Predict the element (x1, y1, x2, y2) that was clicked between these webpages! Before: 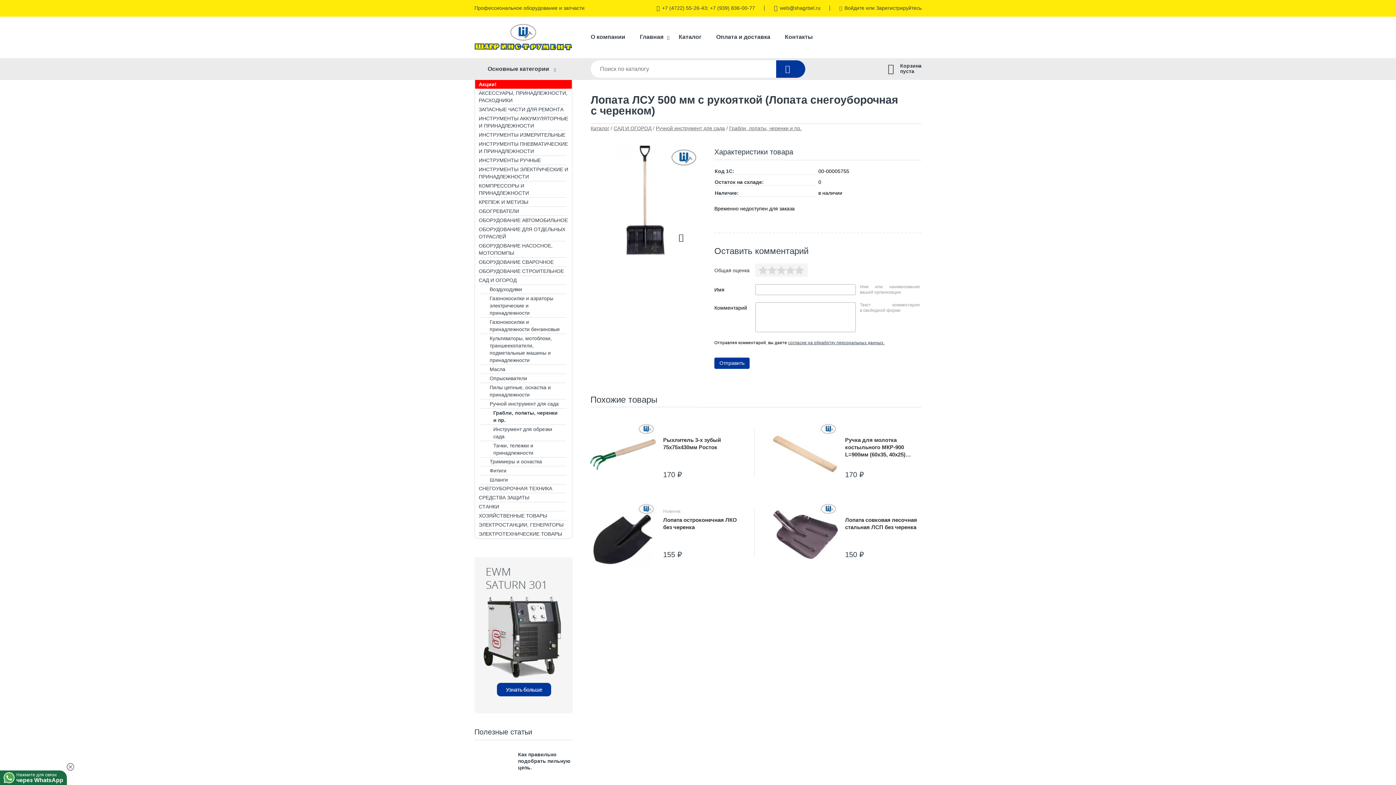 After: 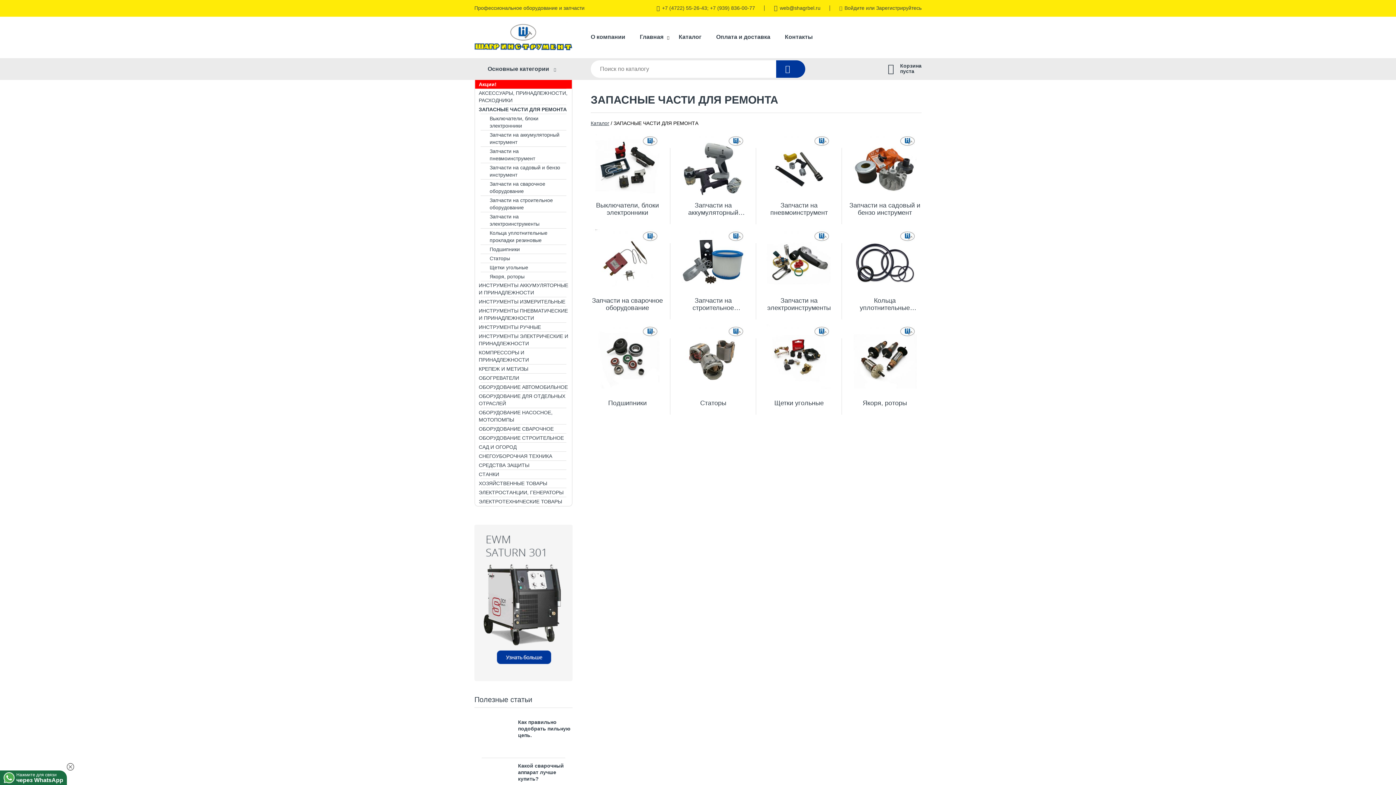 Action: bbox: (475, 105, 572, 113) label: ЗАПАСНЫЕ ЧАСТИ ДЛЯ РЕМОНТА